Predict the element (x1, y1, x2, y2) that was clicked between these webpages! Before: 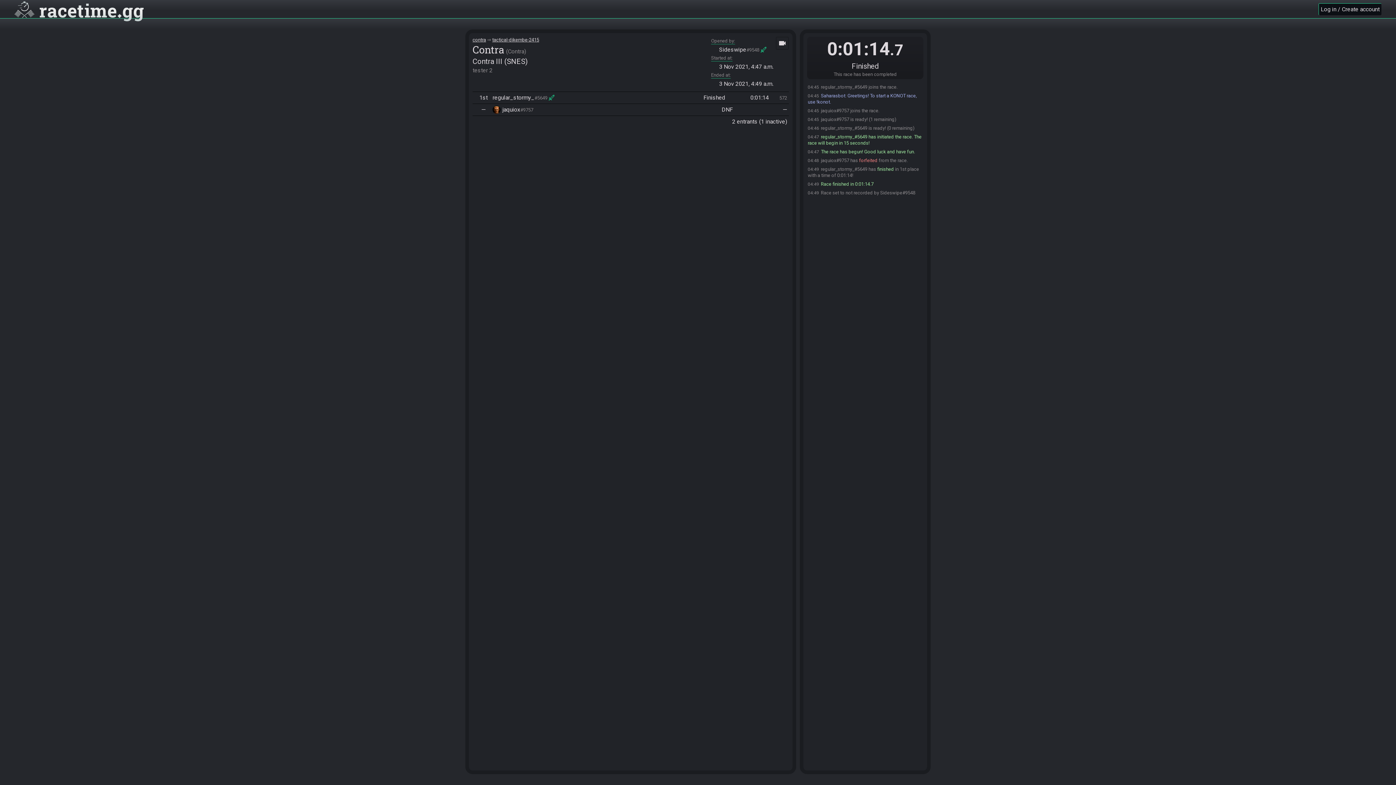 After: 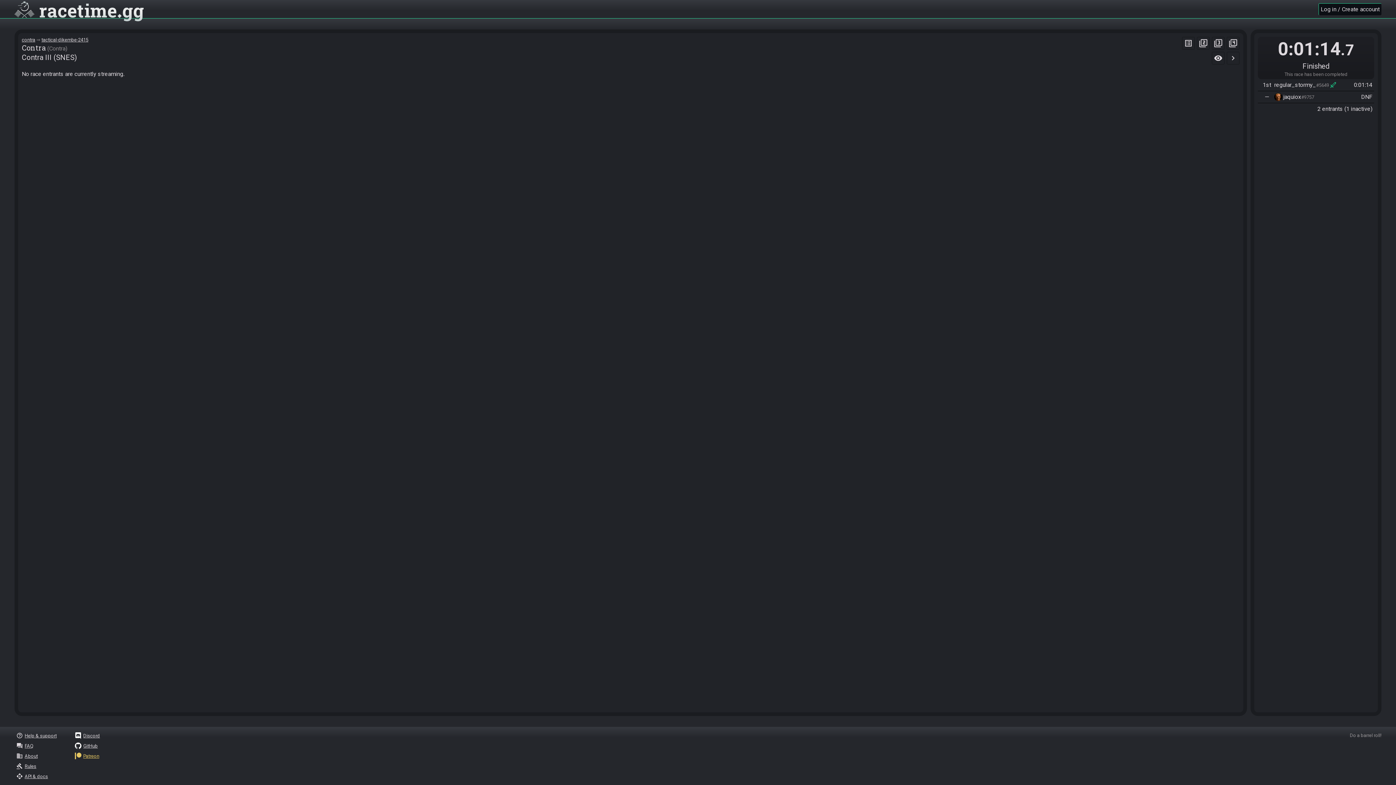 Action: bbox: (776, 37, 788, 49) label: videocam